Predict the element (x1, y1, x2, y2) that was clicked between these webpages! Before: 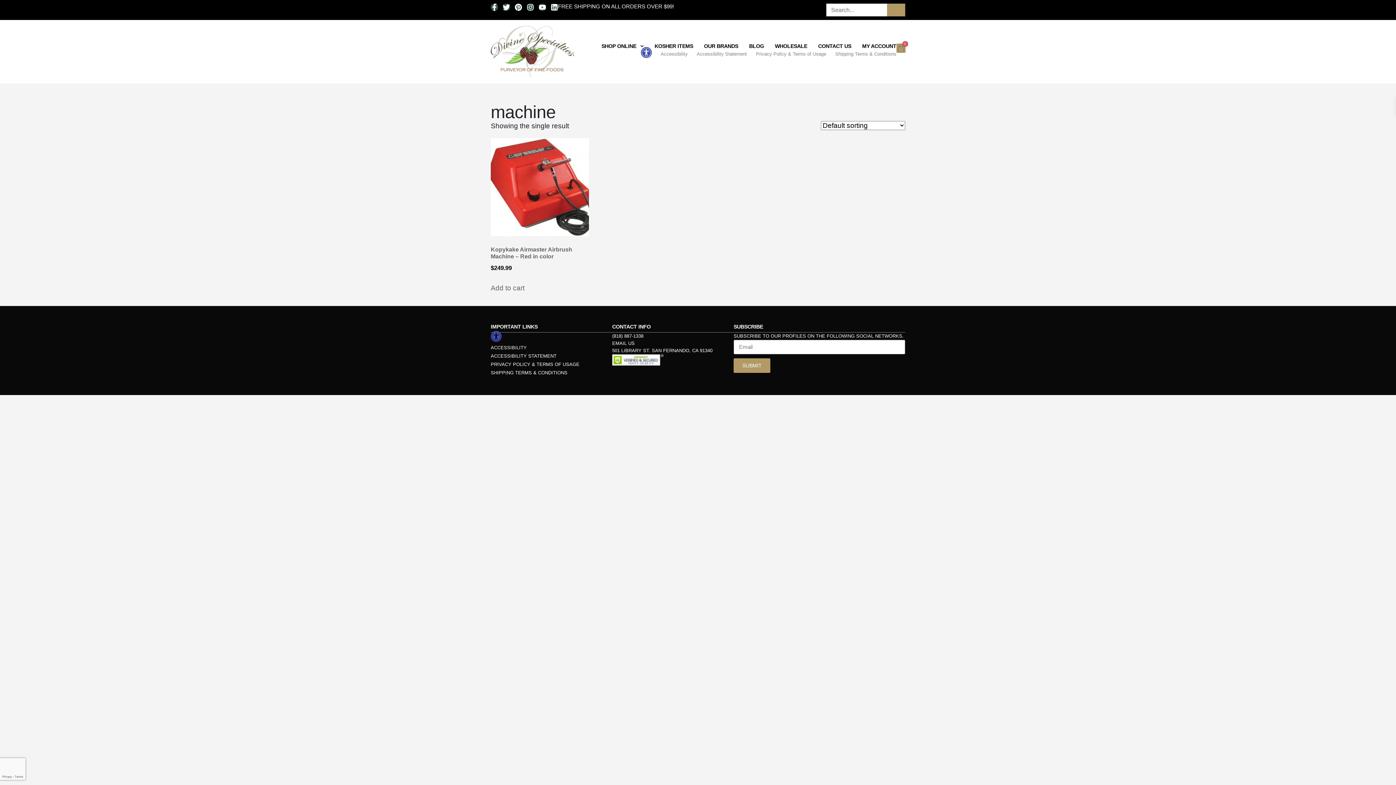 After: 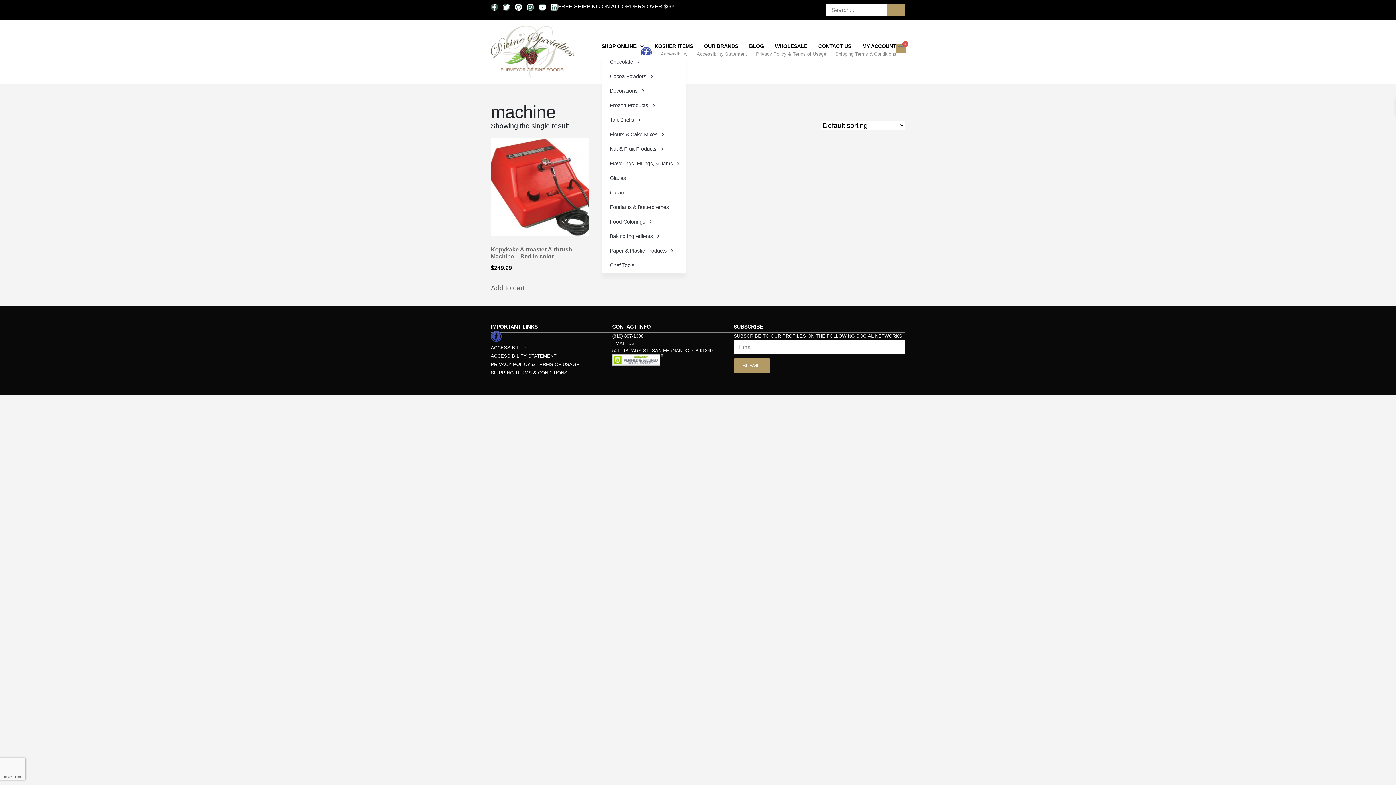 Action: bbox: (601, 43, 643, 48) label: SHOP ONLINE